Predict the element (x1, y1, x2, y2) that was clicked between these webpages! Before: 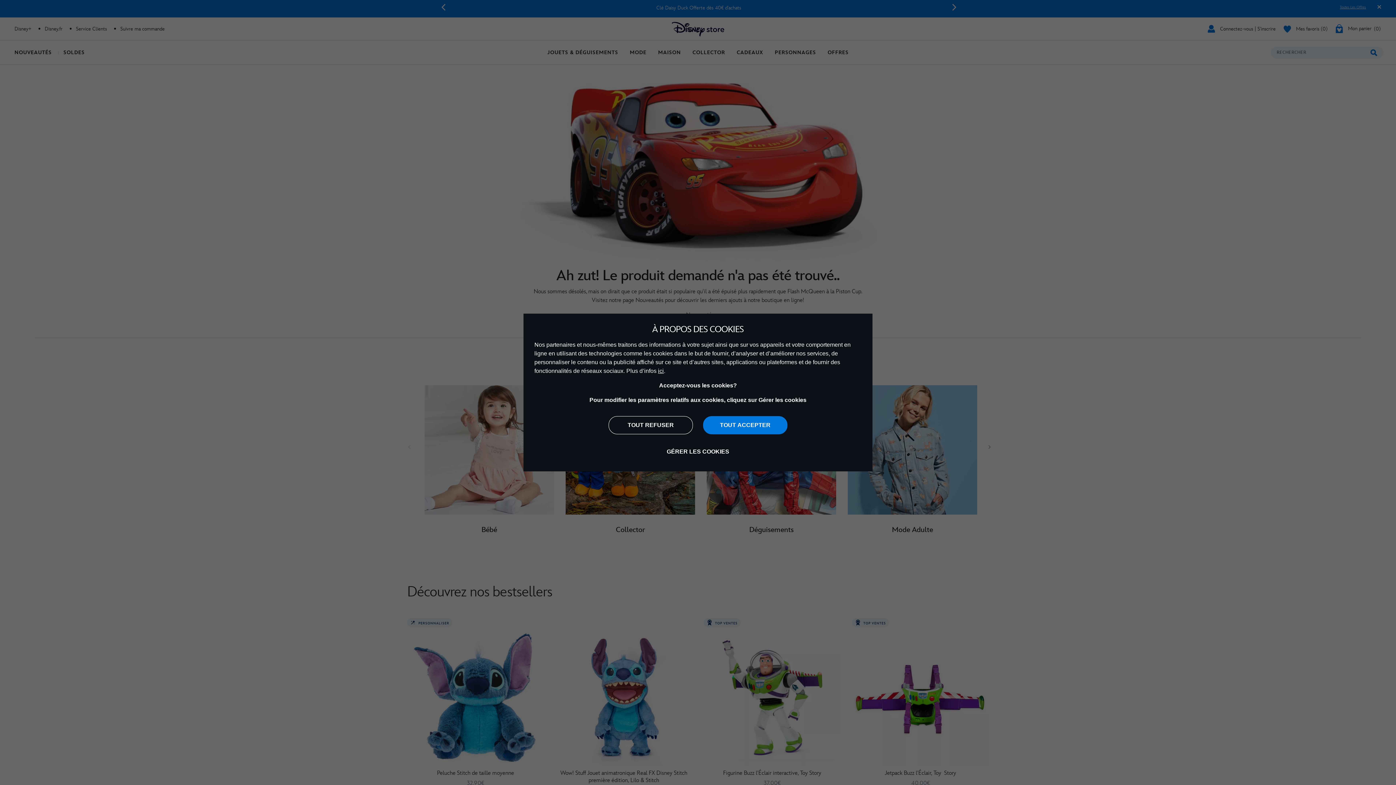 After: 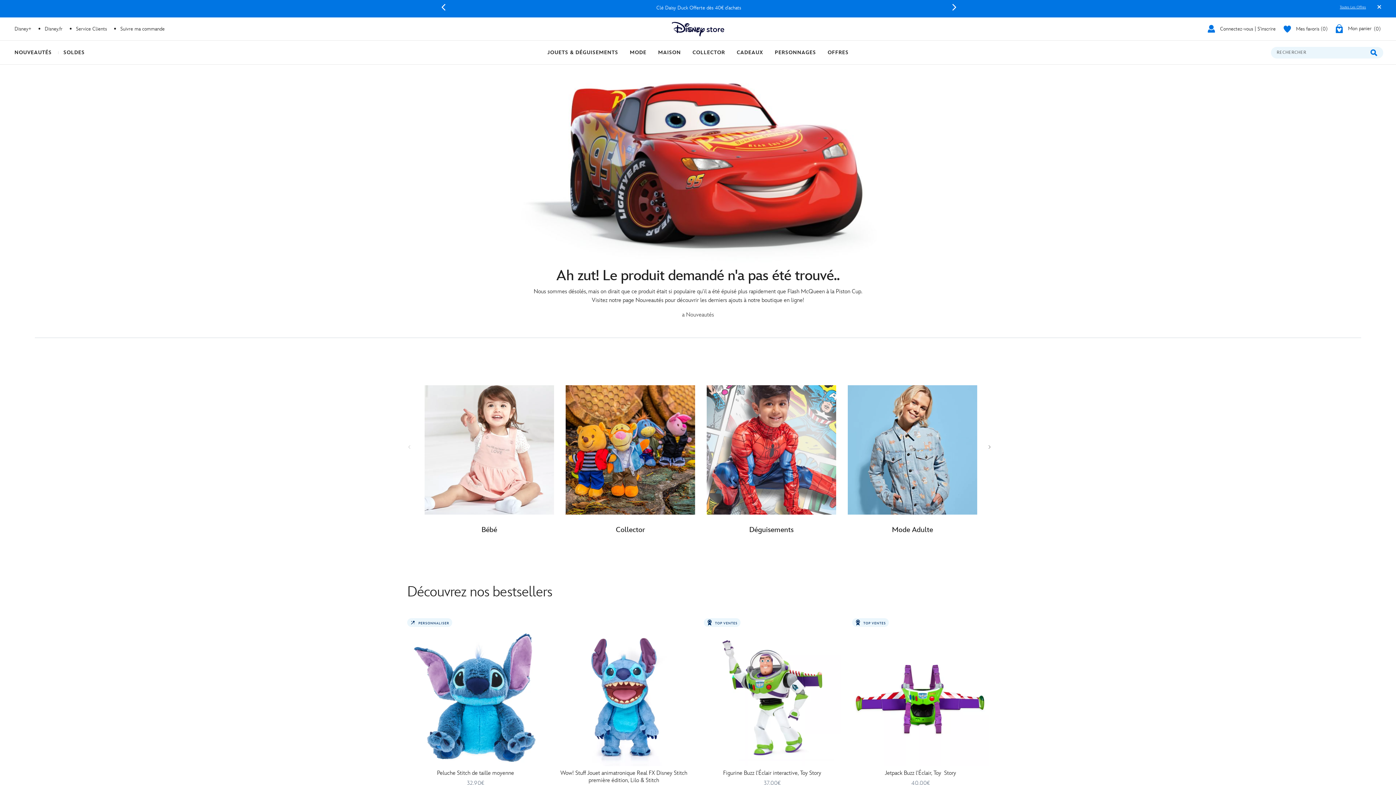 Action: label: TOUT ACCEPTER bbox: (703, 416, 787, 434)